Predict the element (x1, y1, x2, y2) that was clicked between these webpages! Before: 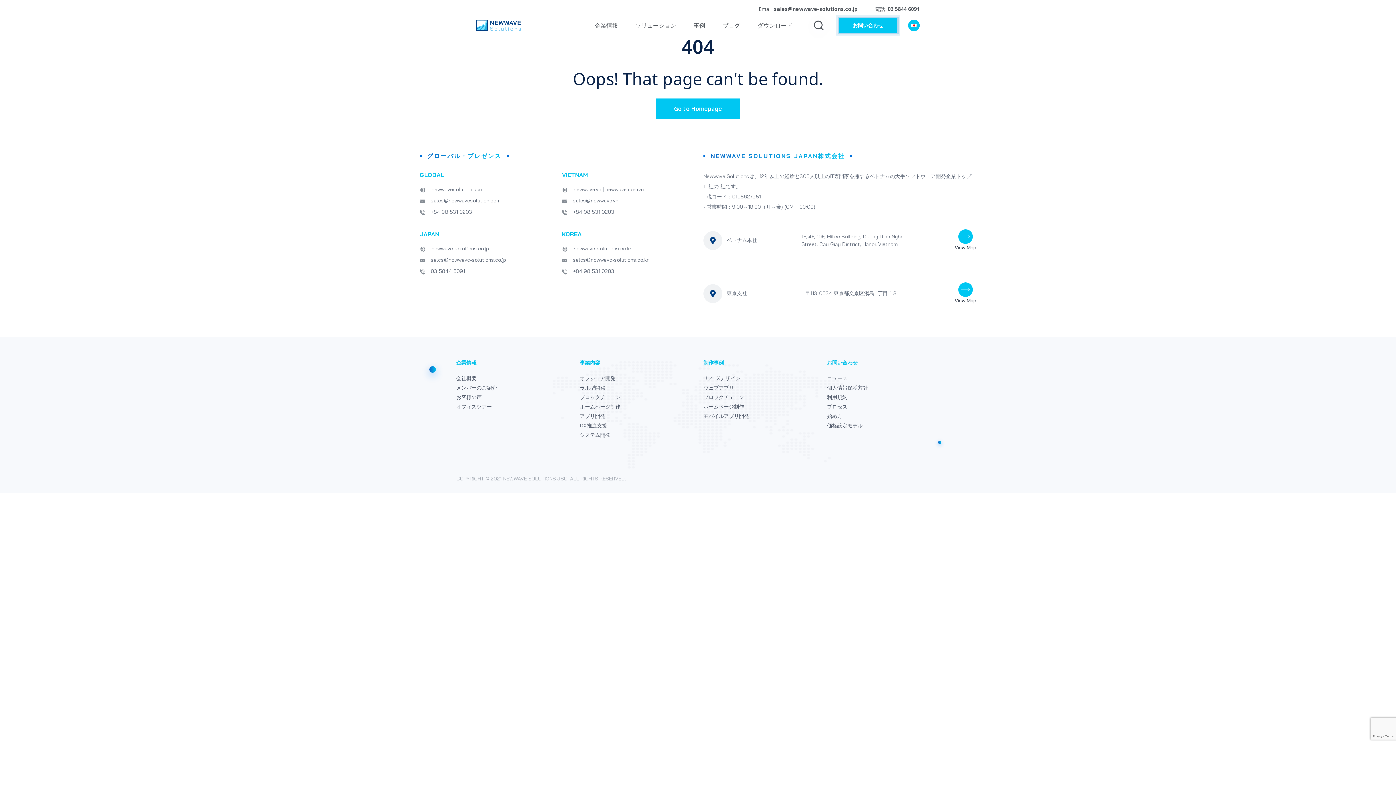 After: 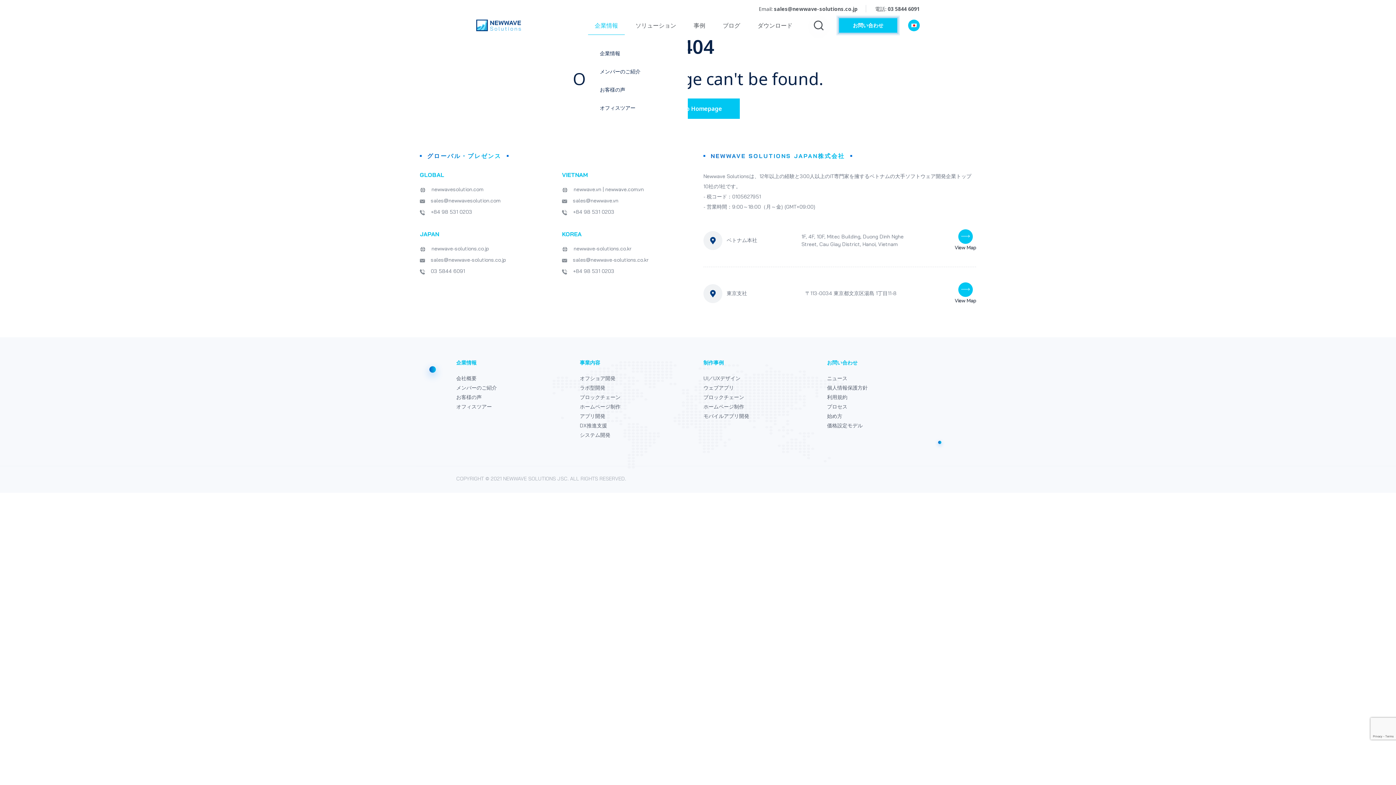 Action: bbox: (586, 16, 626, 34) label: 企業情報